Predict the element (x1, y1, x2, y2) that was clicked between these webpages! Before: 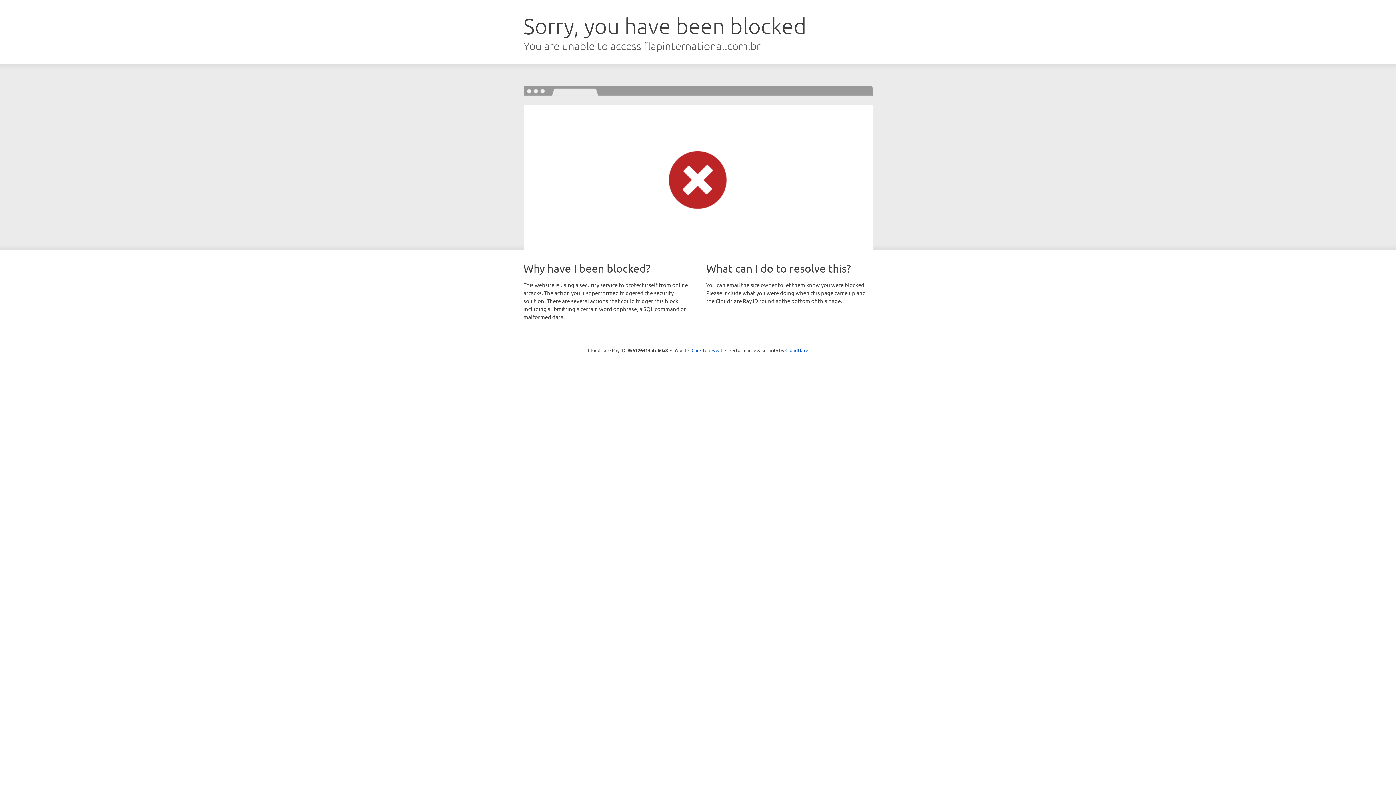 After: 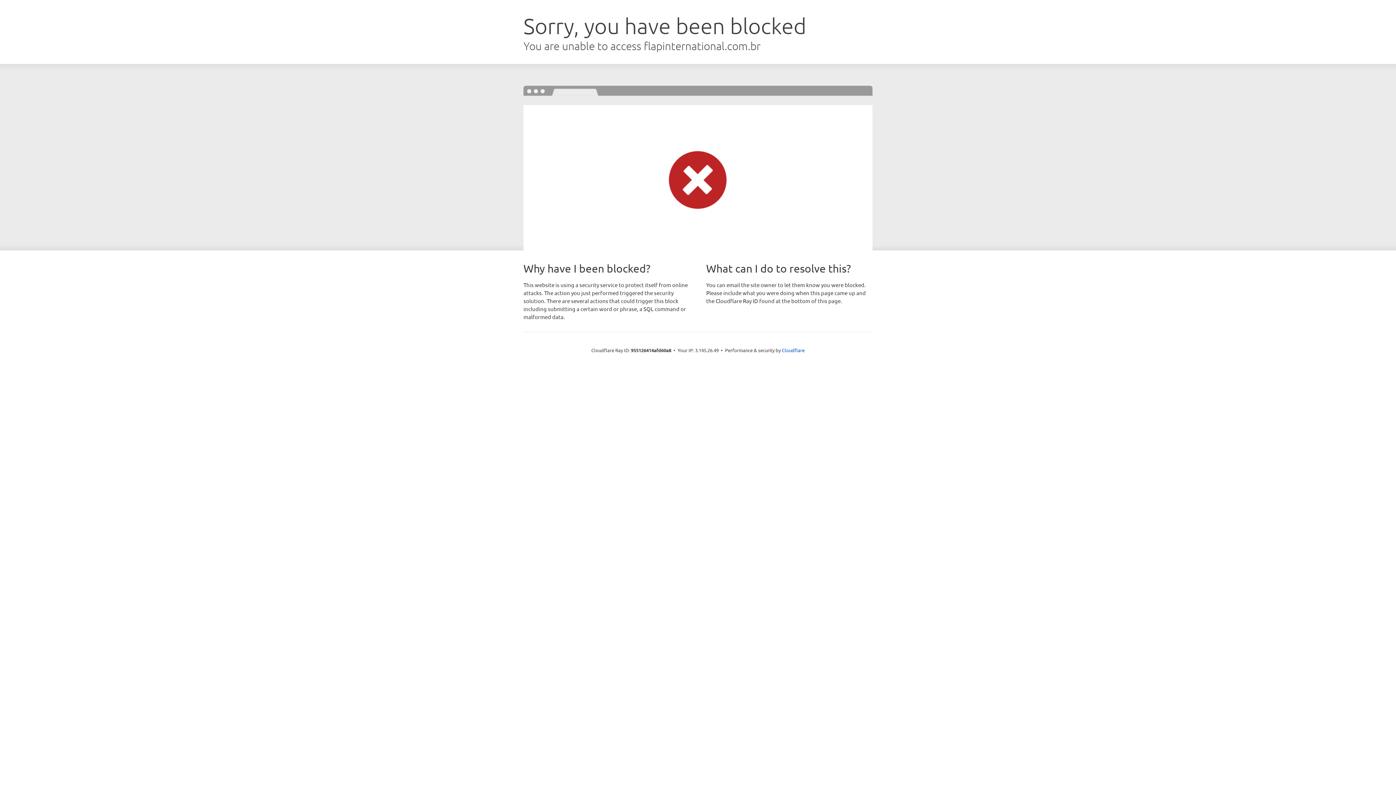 Action: bbox: (691, 346, 722, 353) label: Click to reveal